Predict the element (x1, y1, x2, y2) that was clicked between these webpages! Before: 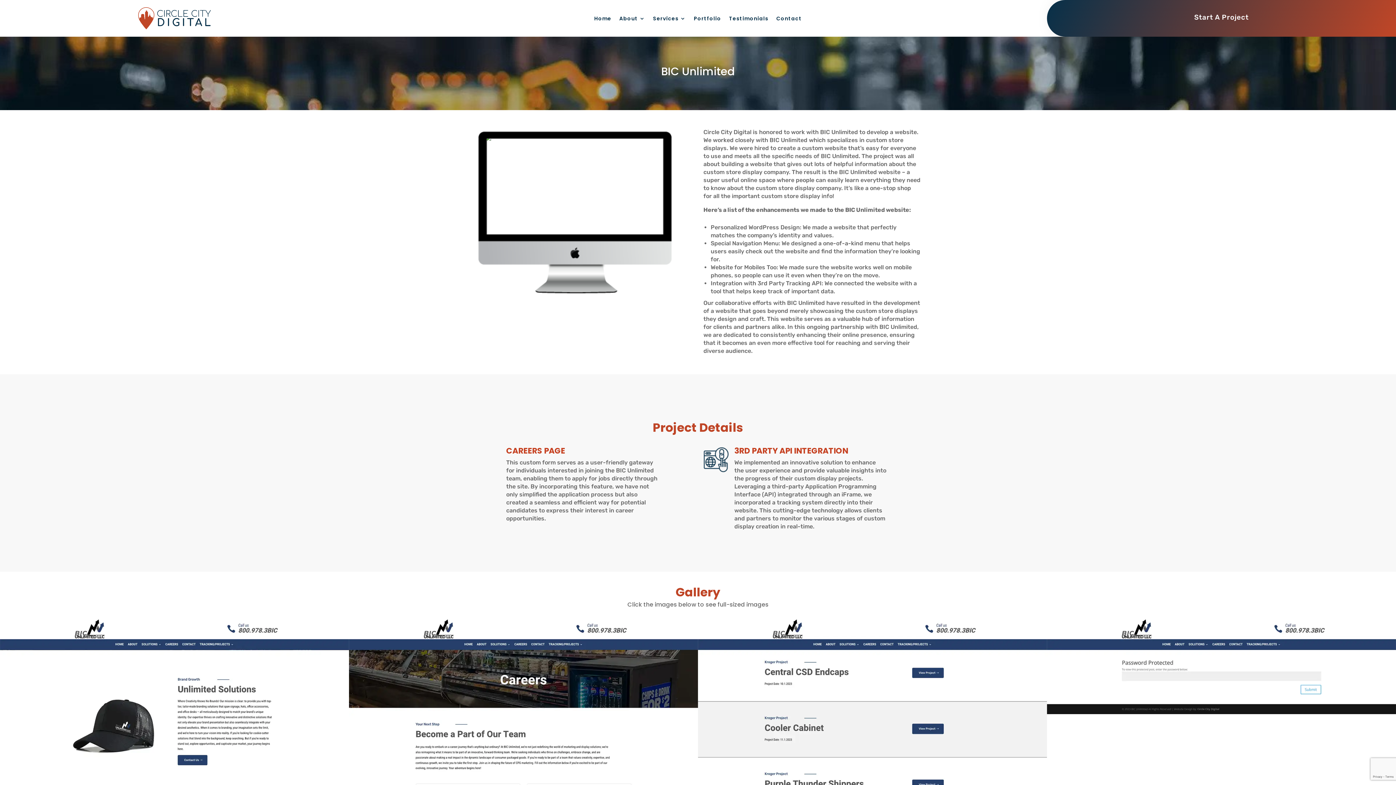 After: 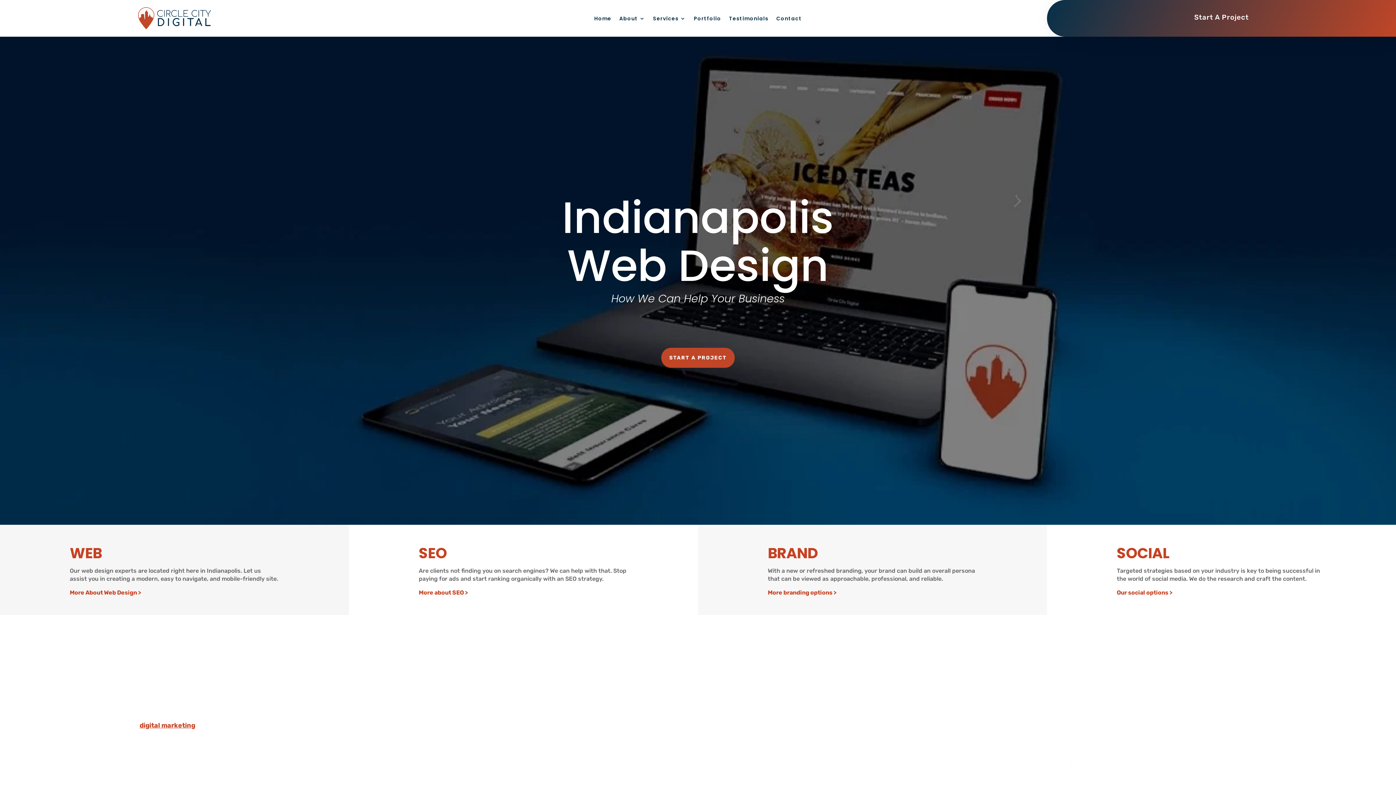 Action: label: Home bbox: (594, 16, 611, 24)